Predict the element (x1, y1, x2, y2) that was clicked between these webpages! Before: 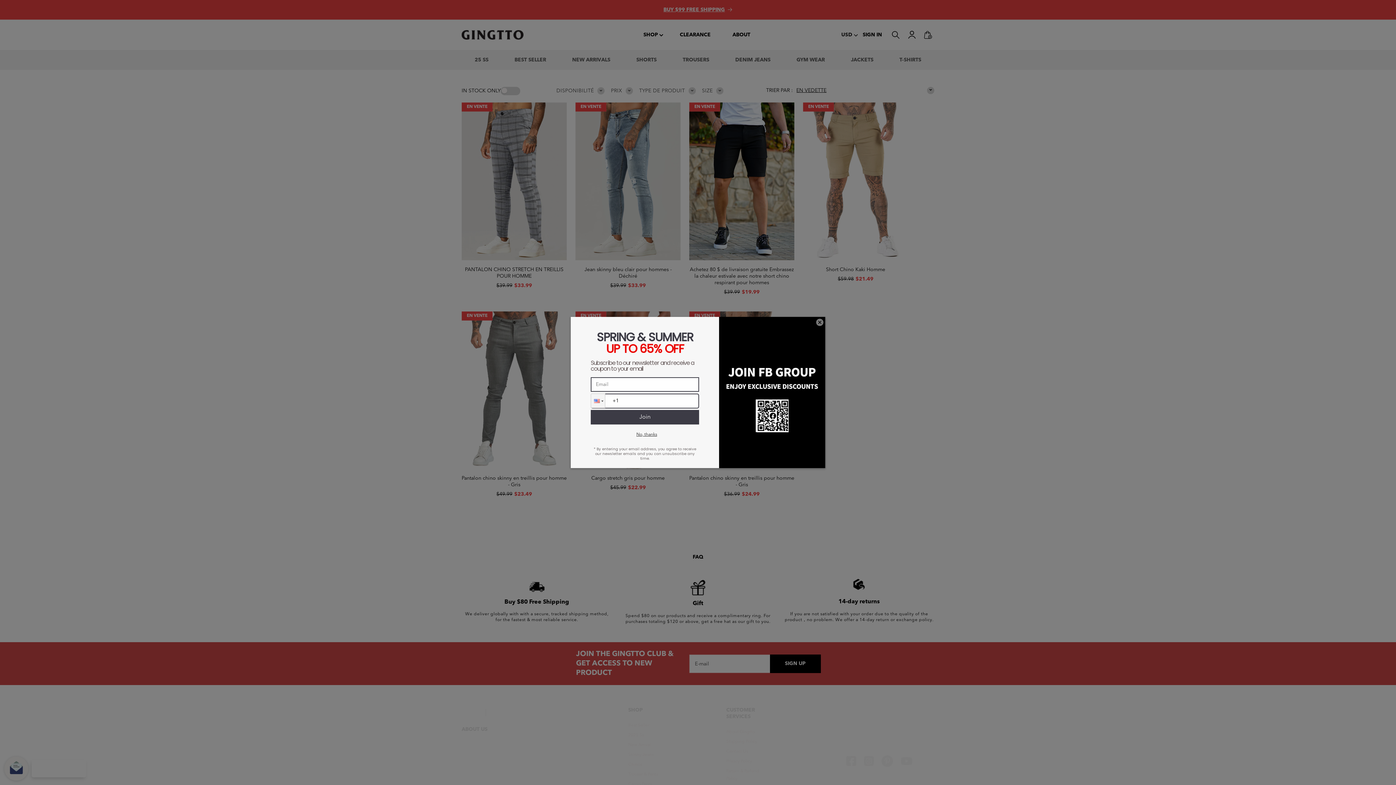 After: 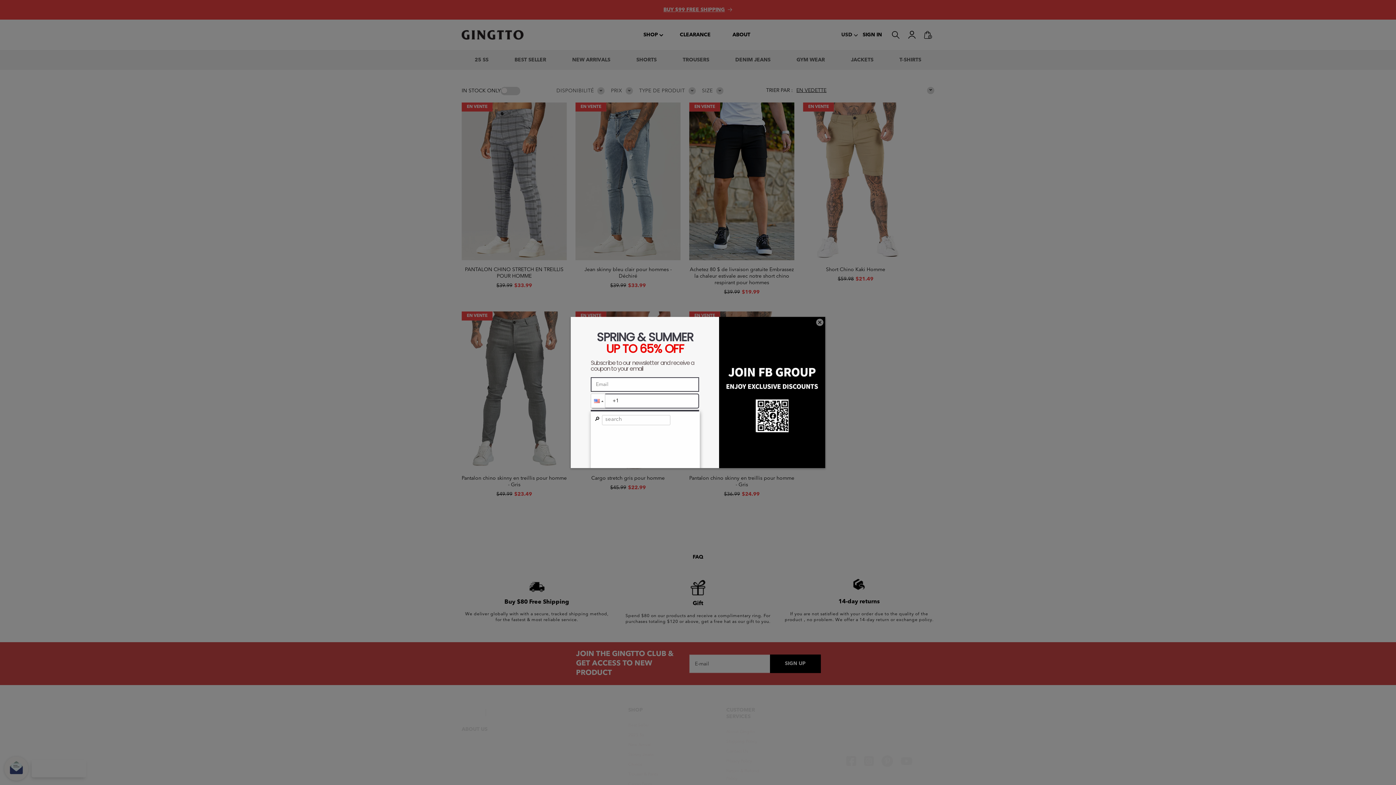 Action: bbox: (591, 394, 605, 408)